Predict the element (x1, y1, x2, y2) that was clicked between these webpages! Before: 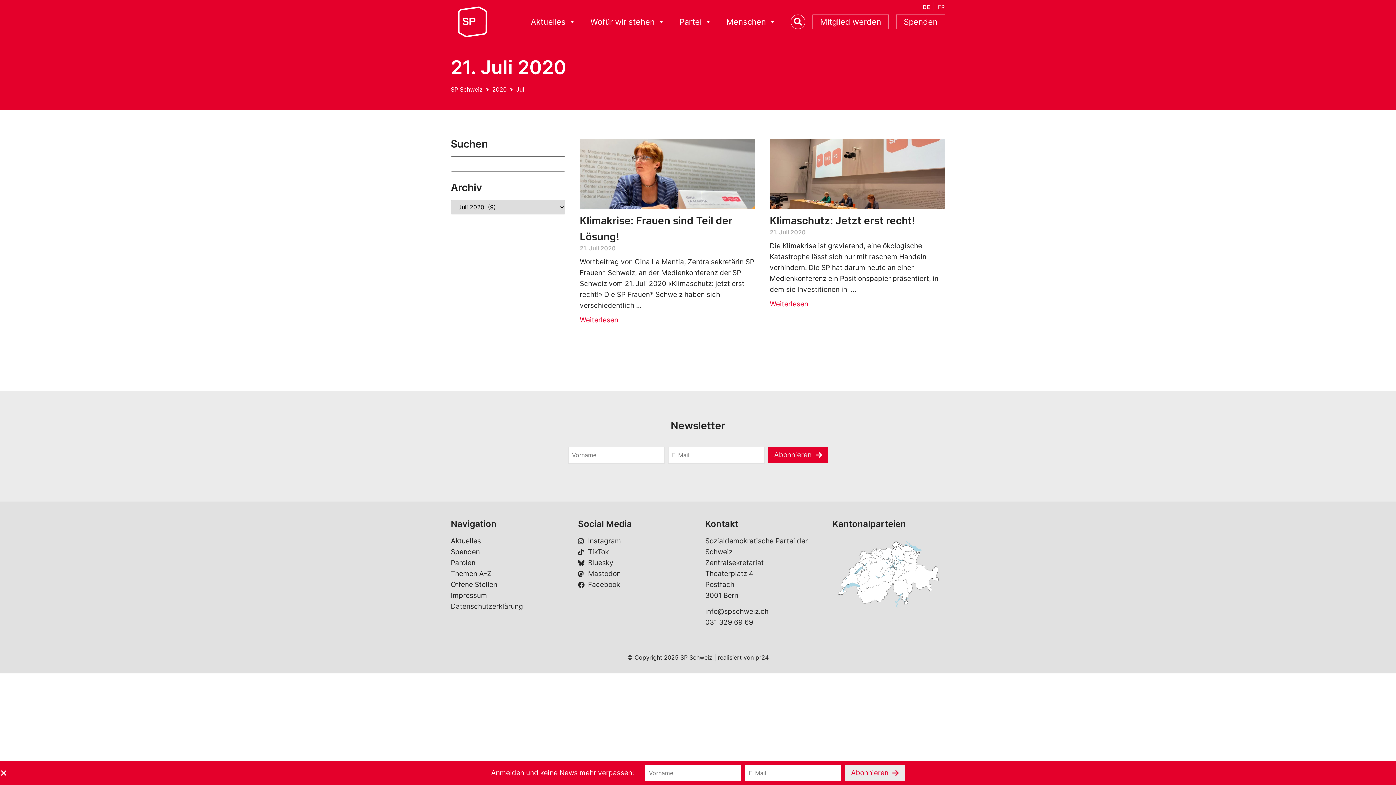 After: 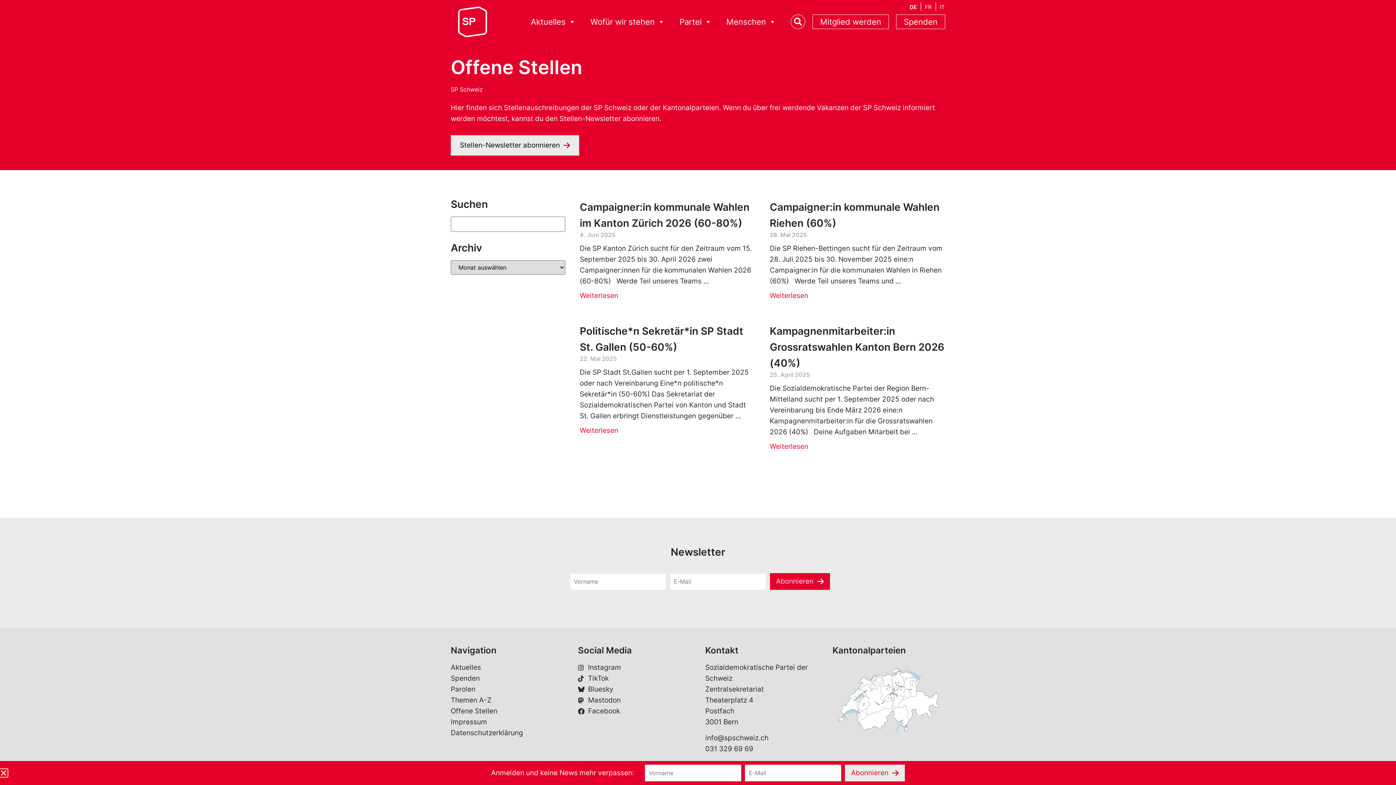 Action: bbox: (450, 579, 563, 590) label: Offene Stellen